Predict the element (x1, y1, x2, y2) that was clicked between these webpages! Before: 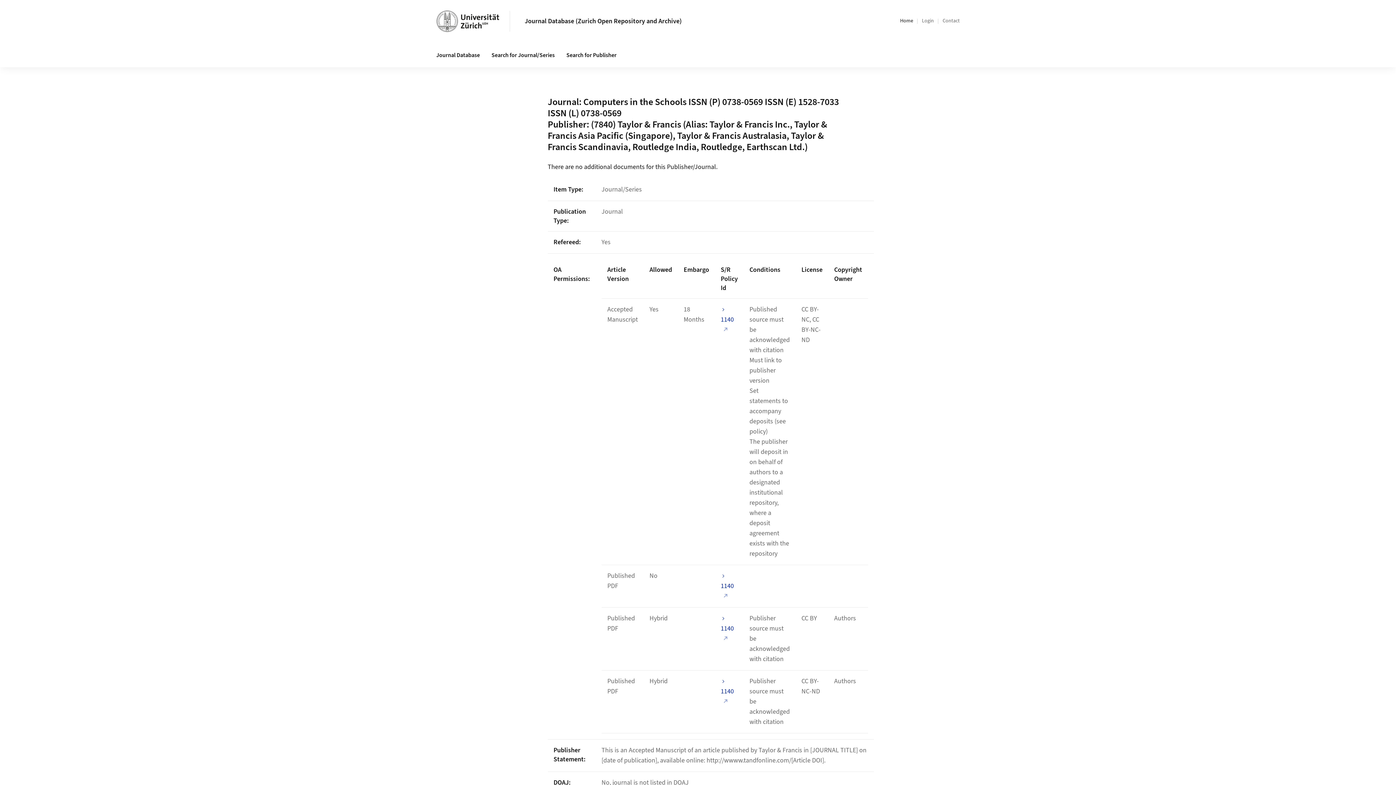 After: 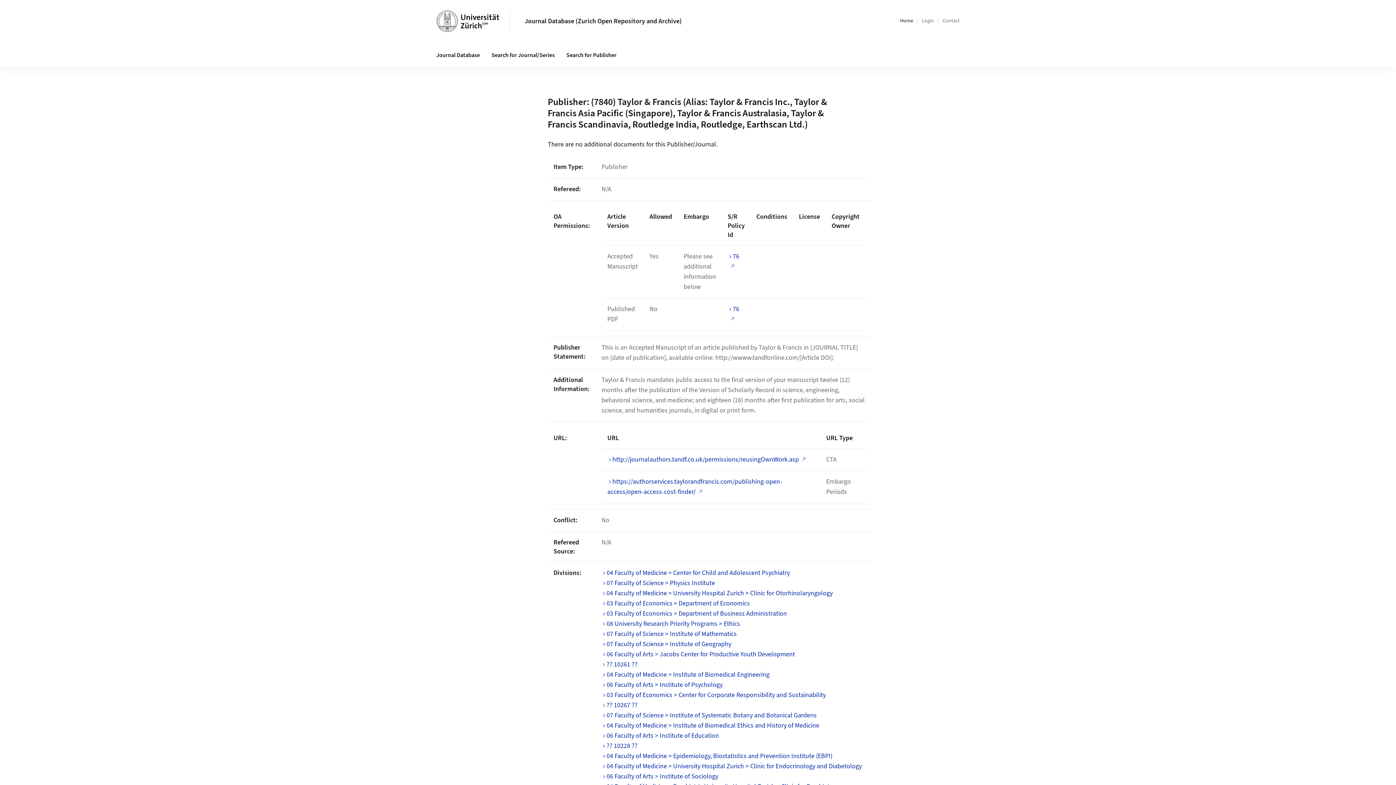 Action: bbox: (547, 117, 827, 153) label: (7840) Taylor & Francis (Alias: Taylor & Francis Inc., Taylor & Francis Asia Pacific (Singapore), Taylor & Francis Australasia, Taylor & Francis Scandinavia, Routledge India, Routledge, Earthscan Ltd.)